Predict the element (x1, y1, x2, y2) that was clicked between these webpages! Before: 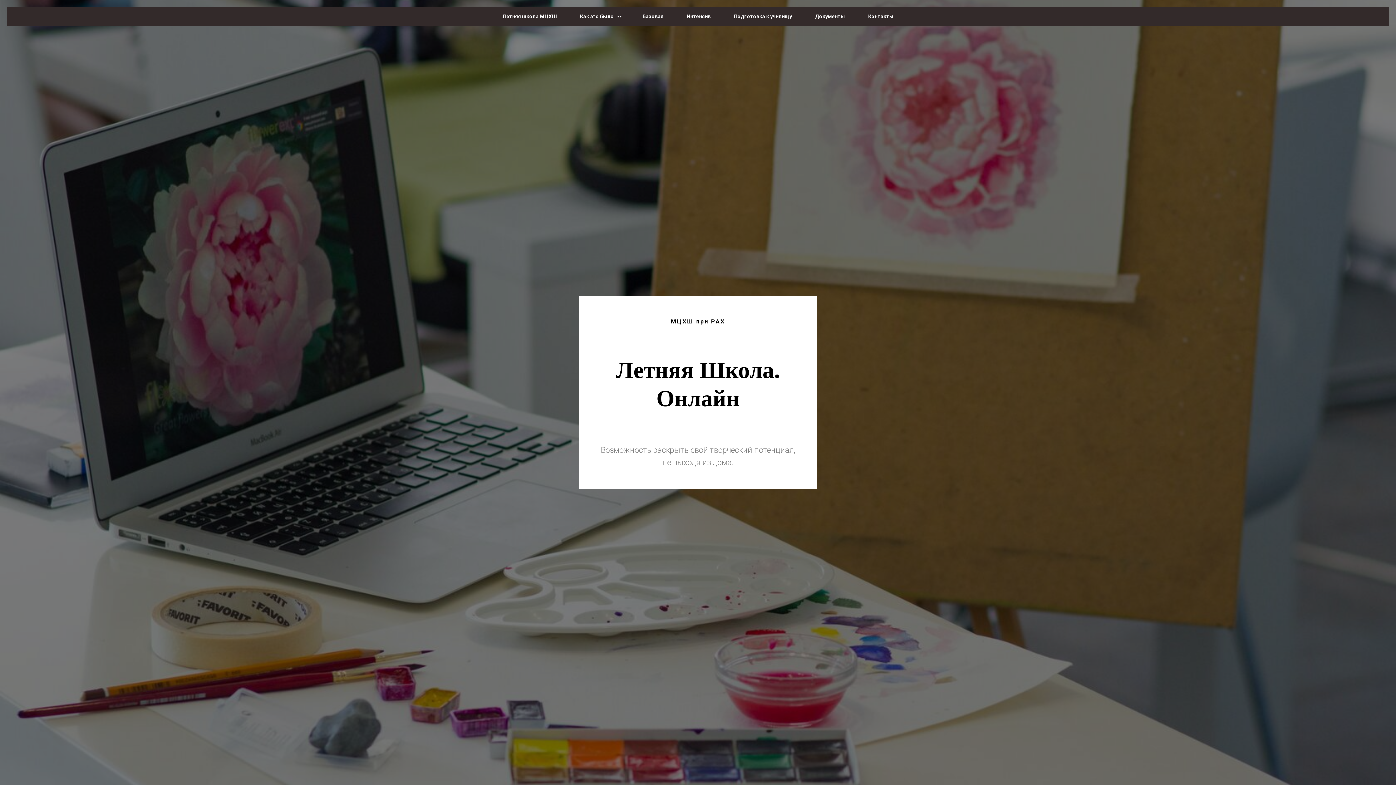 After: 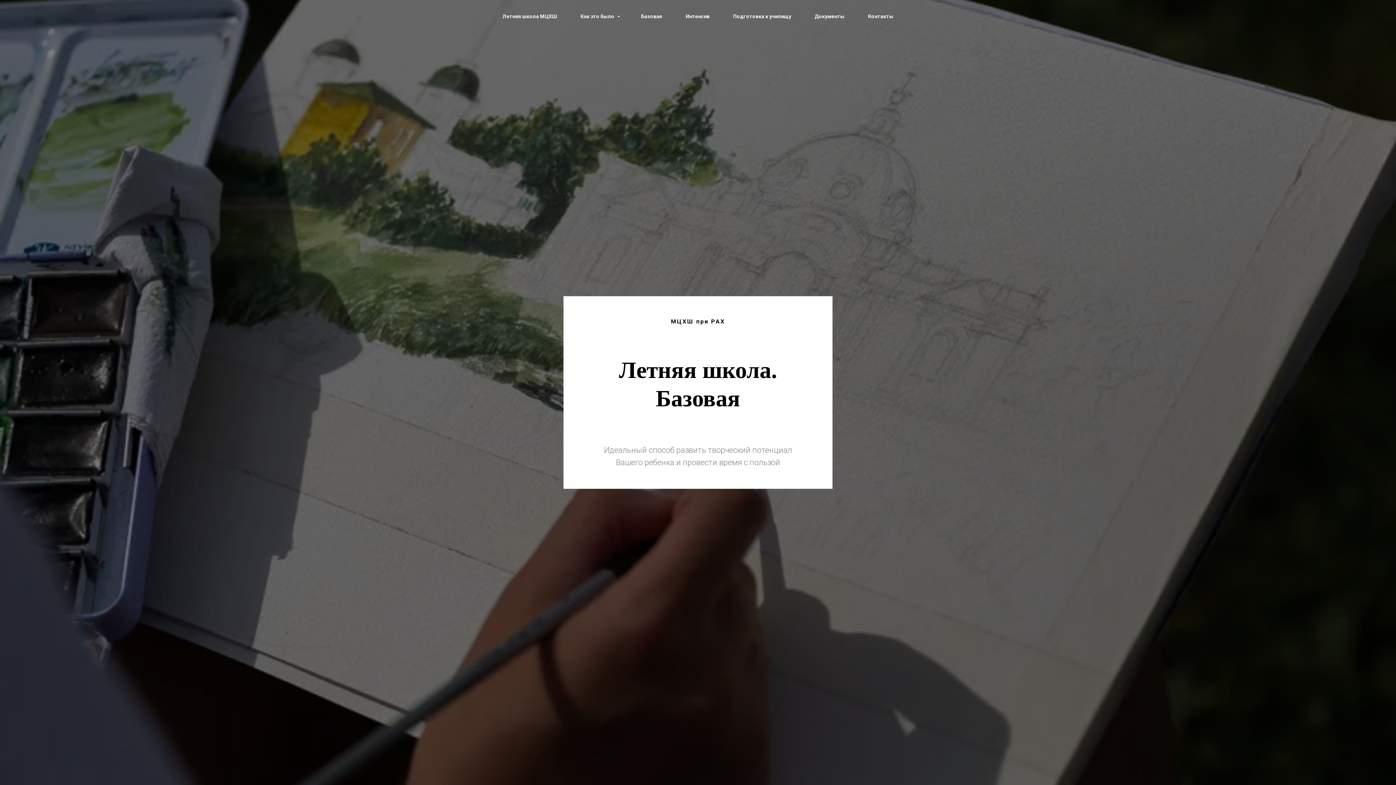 Action: bbox: (642, 13, 663, 19) label: Базовая